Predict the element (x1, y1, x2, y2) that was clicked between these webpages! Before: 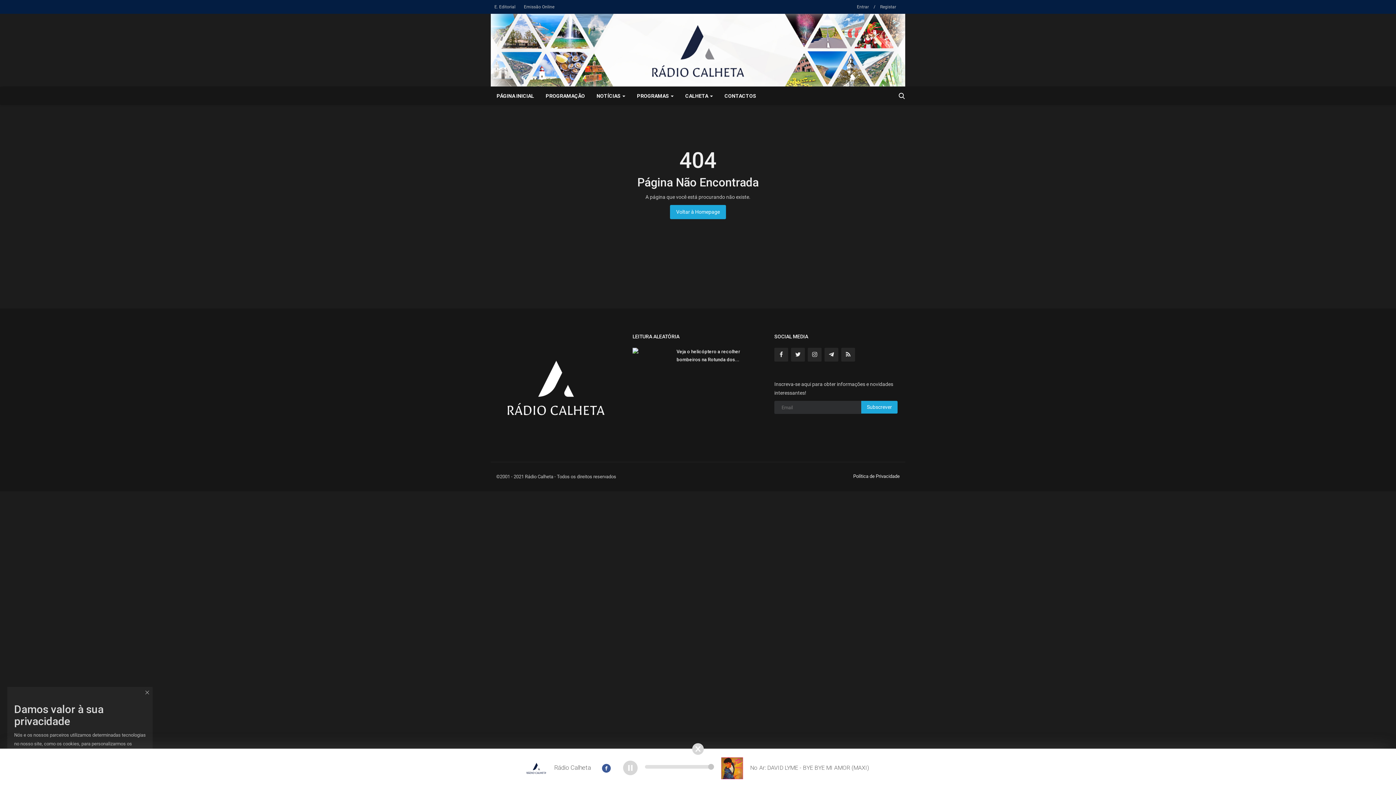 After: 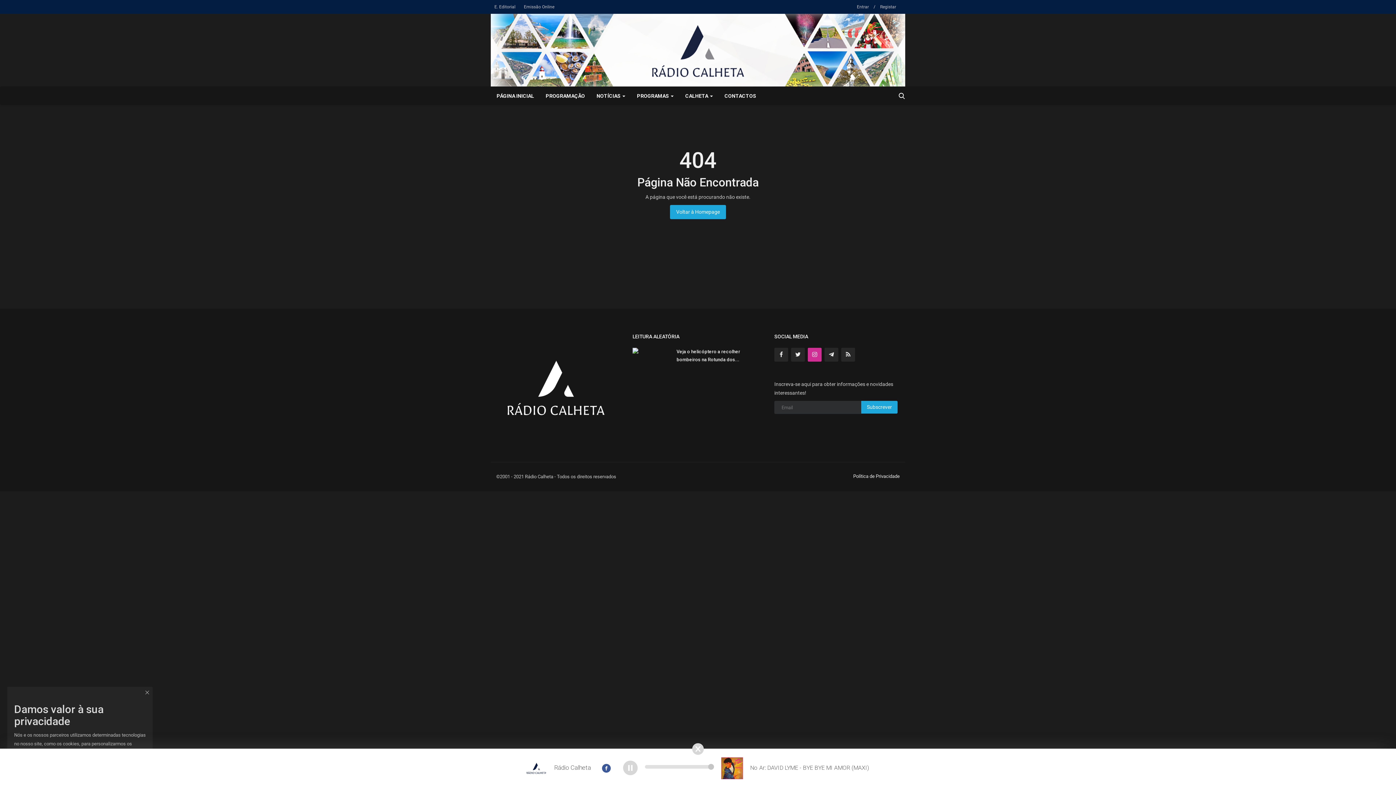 Action: bbox: (808, 348, 821, 361)